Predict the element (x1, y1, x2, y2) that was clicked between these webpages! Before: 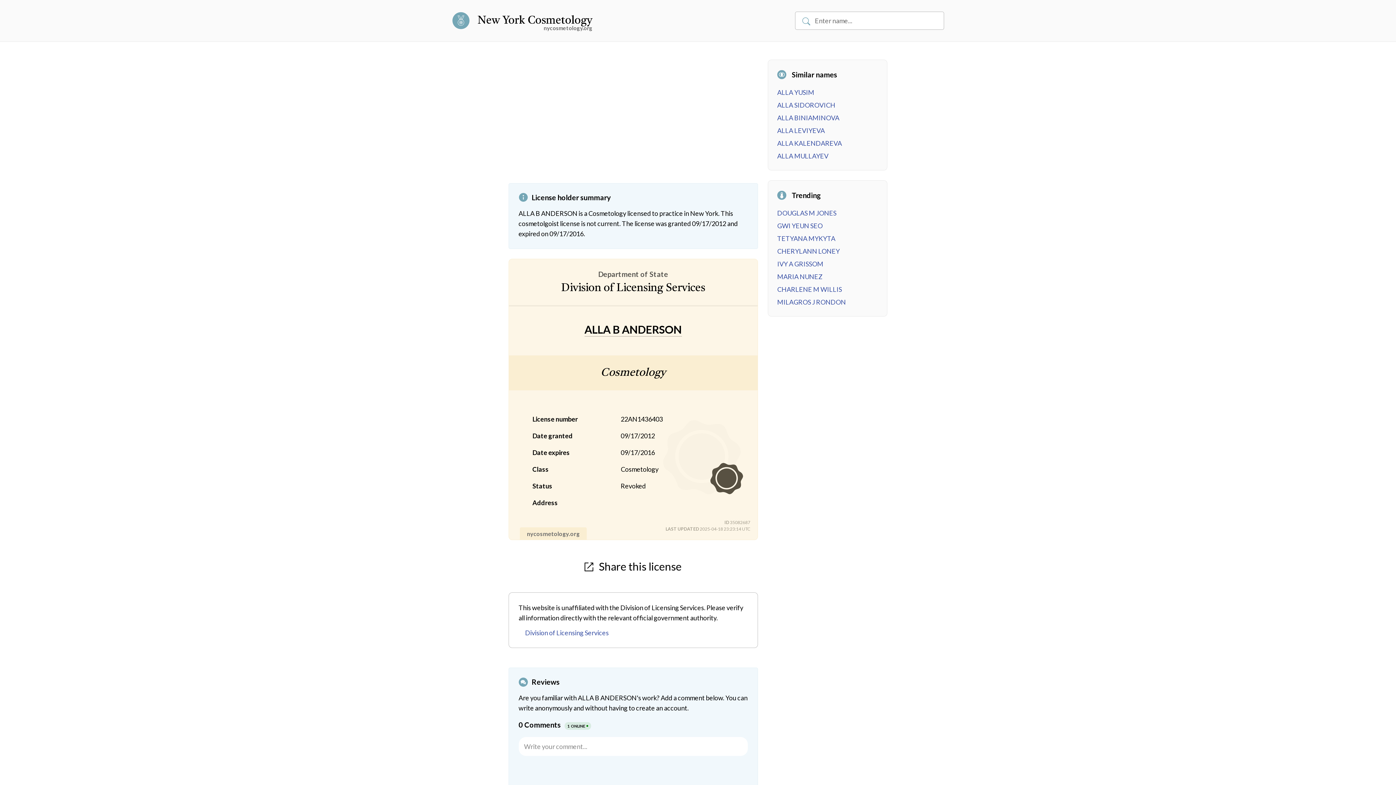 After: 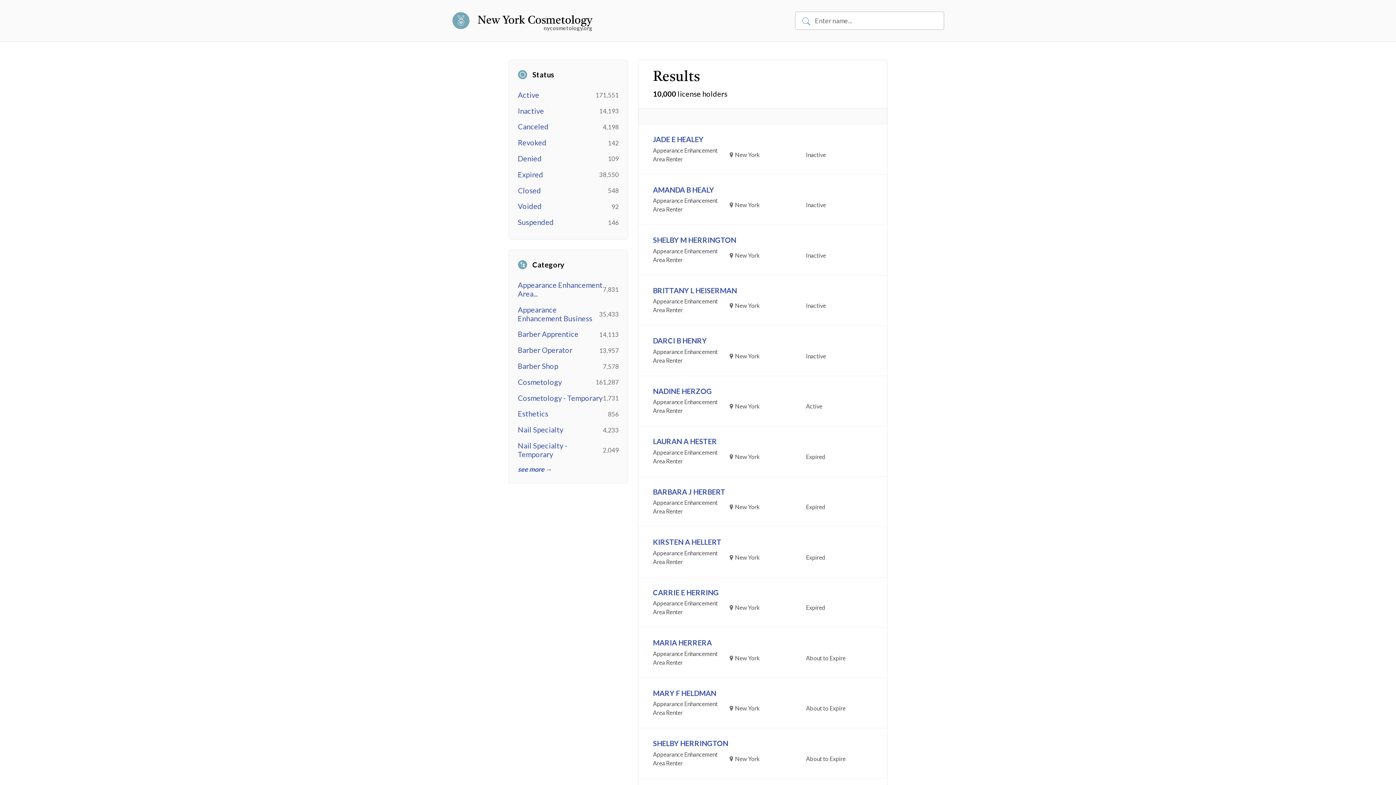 Action: bbox: (800, 15, 812, 26)